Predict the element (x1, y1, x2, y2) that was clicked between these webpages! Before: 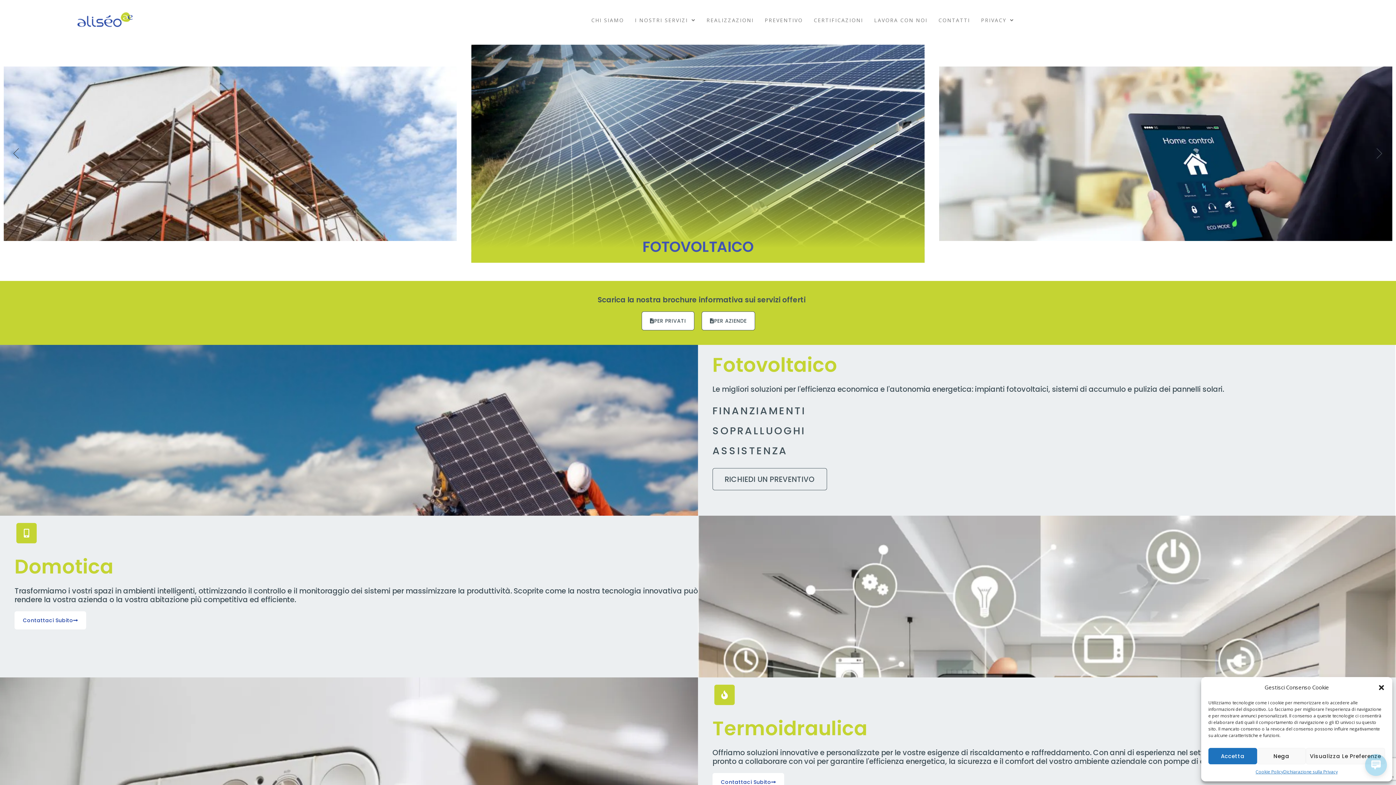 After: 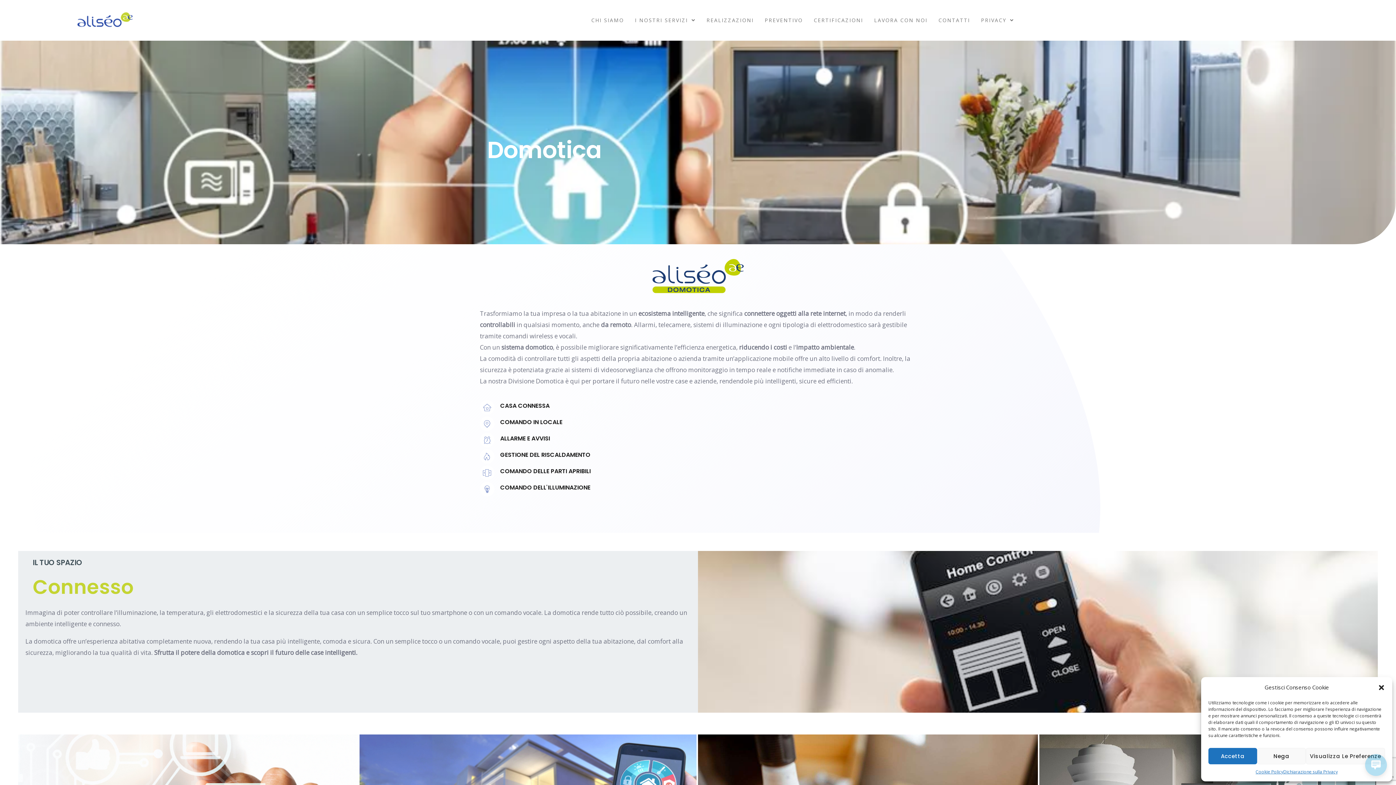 Action: bbox: (14, 611, 86, 629) label: Contattaci Subito